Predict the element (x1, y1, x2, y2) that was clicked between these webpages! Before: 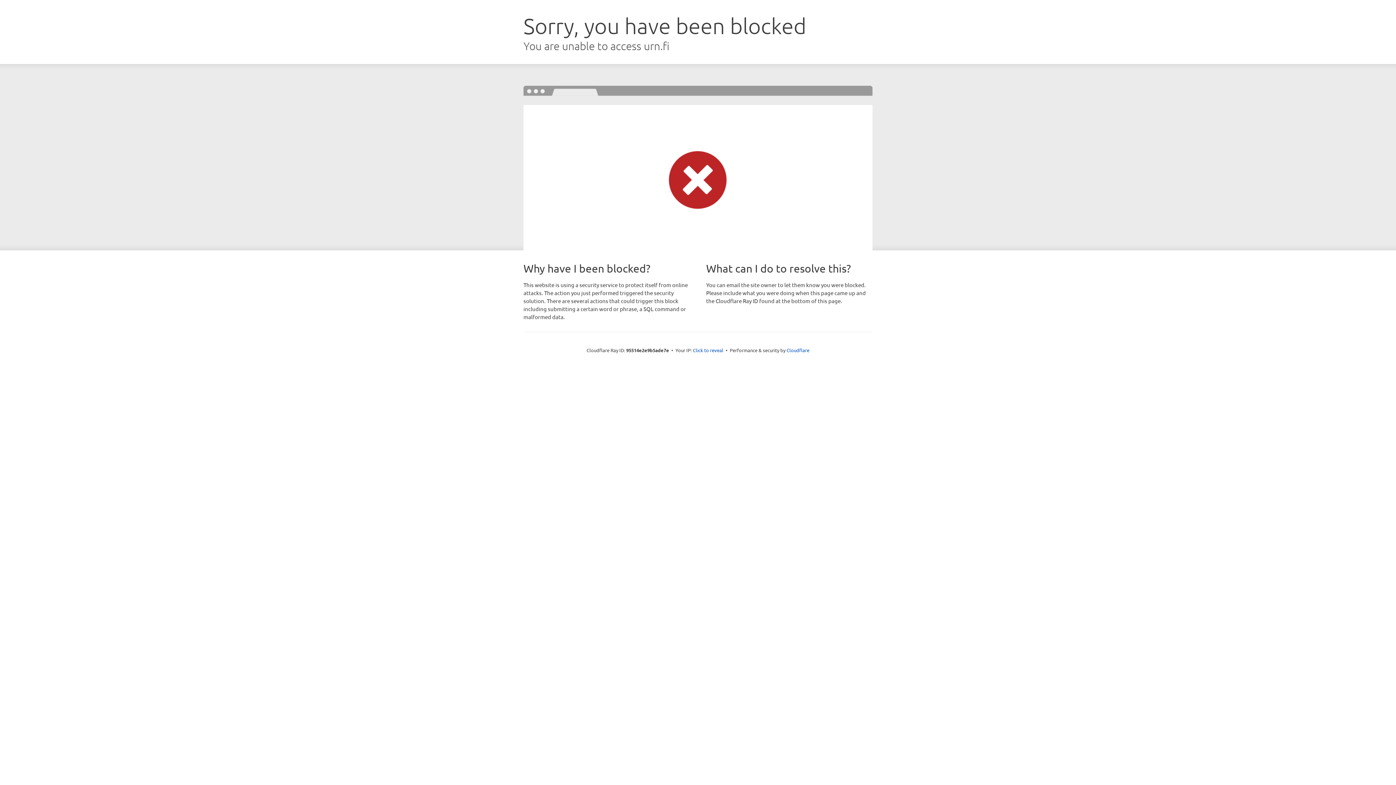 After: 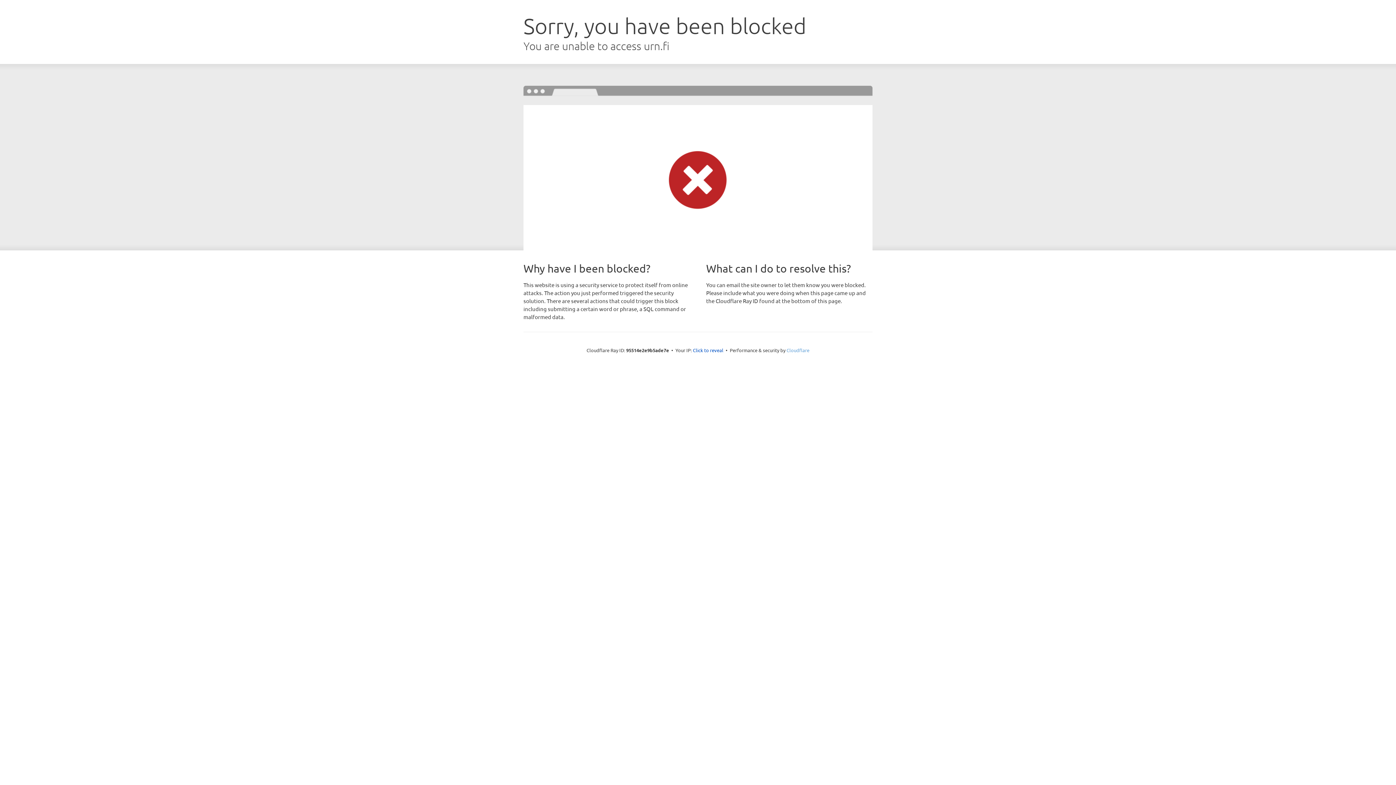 Action: bbox: (786, 347, 809, 353) label: Cloudflare